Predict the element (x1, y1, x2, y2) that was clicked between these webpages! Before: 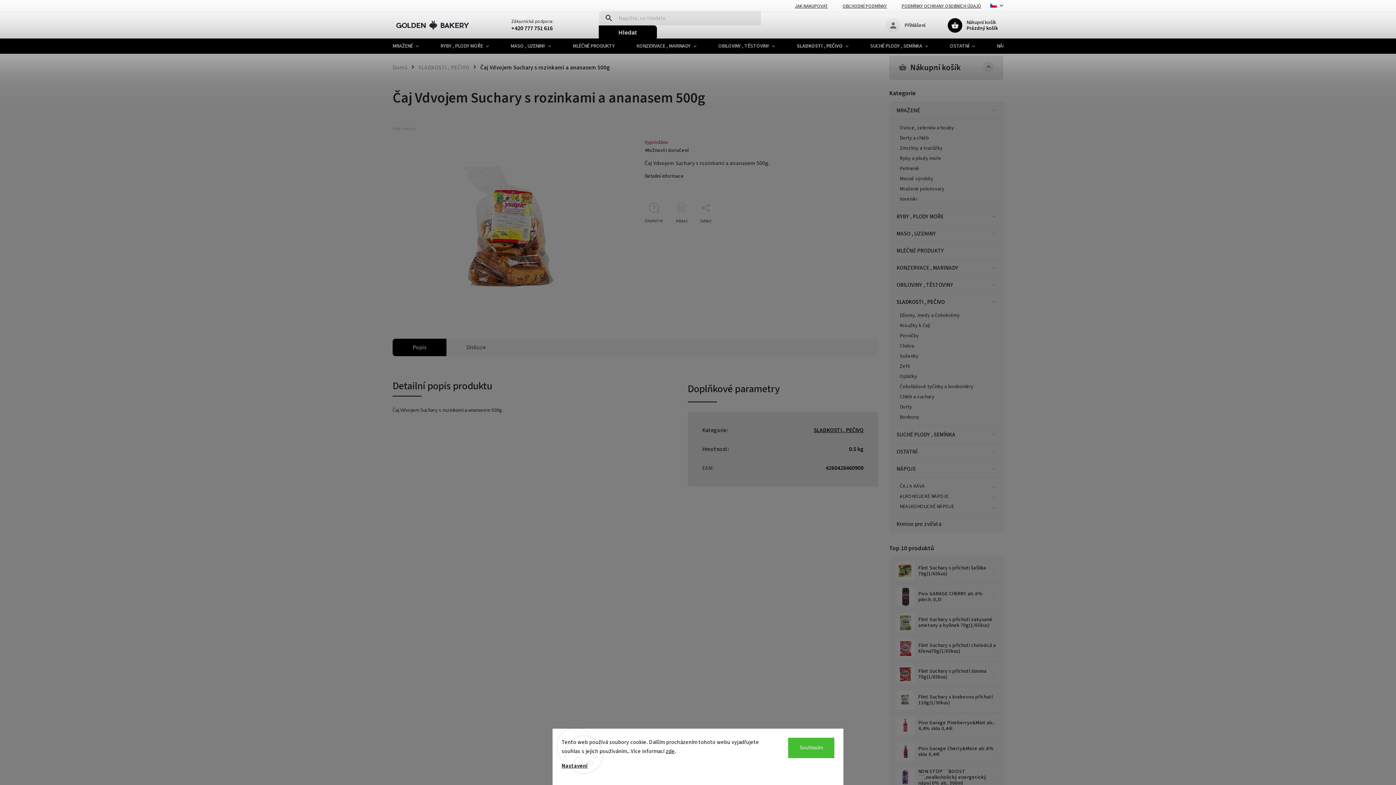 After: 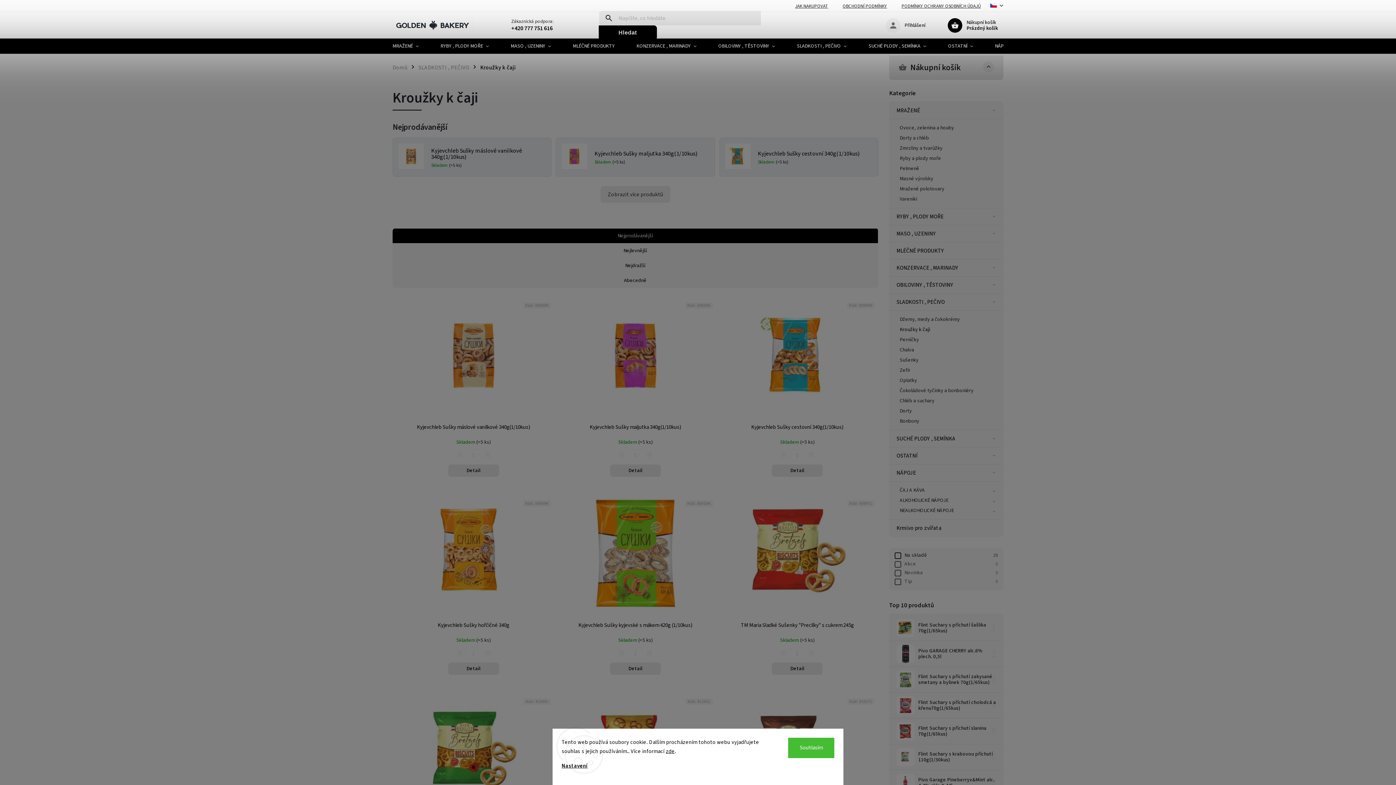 Action: bbox: (893, 320, 1003, 330) label: Kroužky k čaji